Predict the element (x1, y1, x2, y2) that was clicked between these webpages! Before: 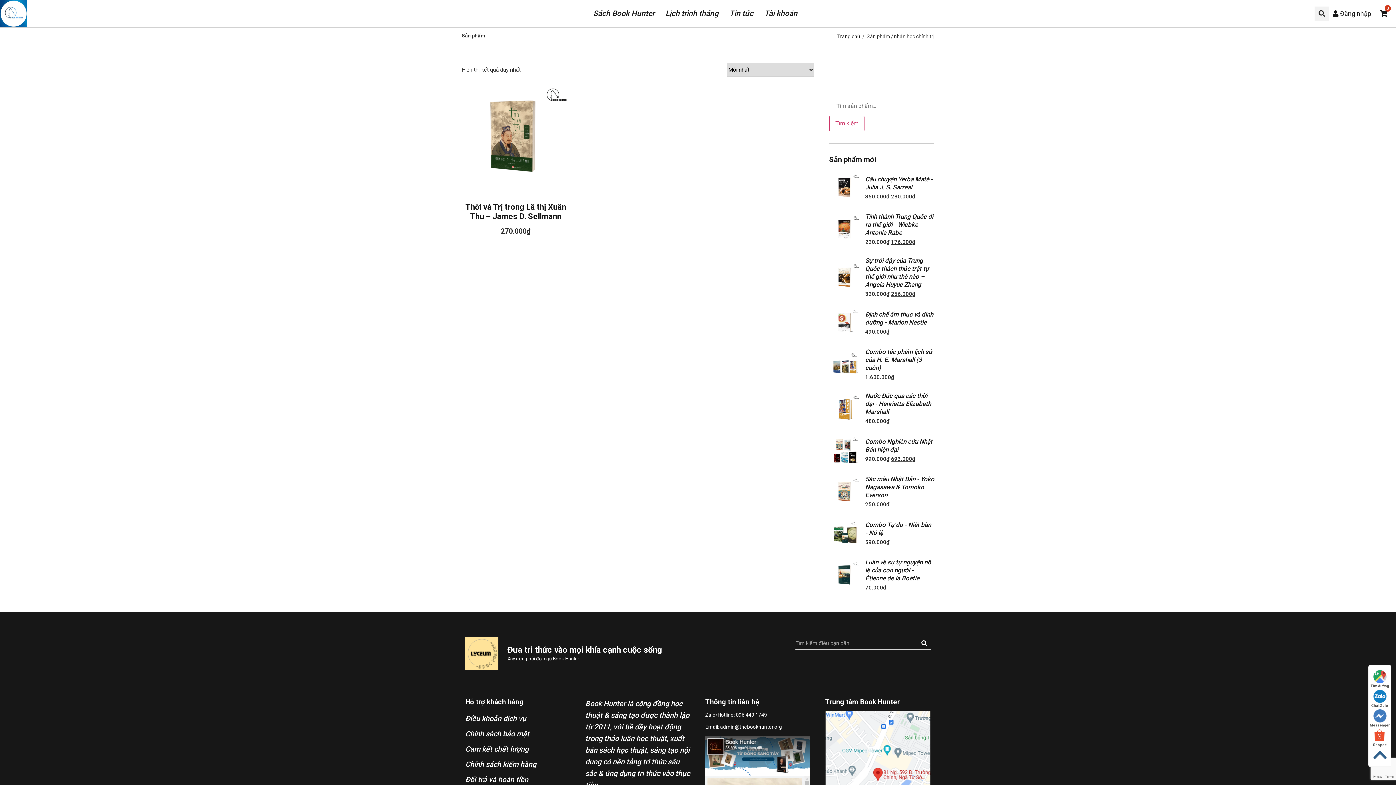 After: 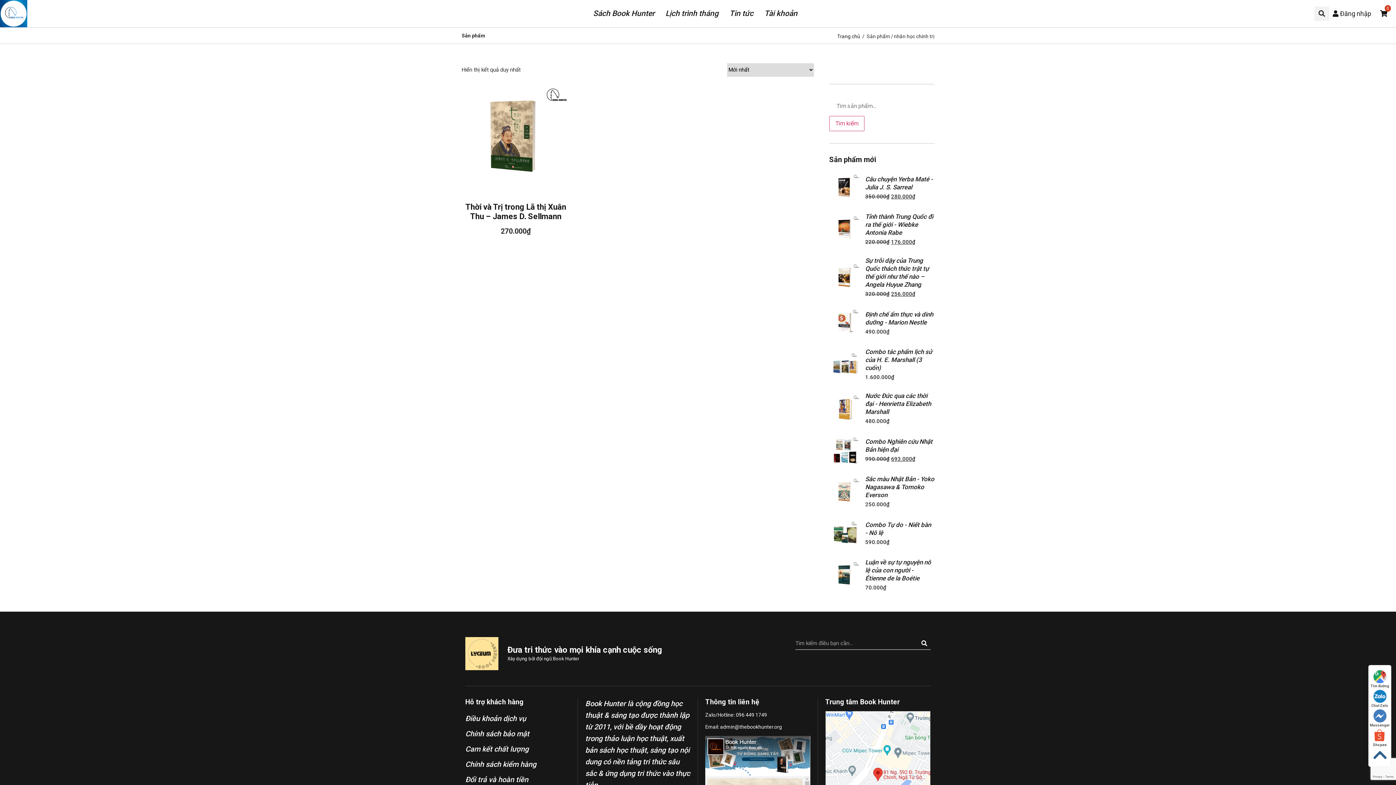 Action: label: Book Hunter bbox: (553, 656, 579, 661)